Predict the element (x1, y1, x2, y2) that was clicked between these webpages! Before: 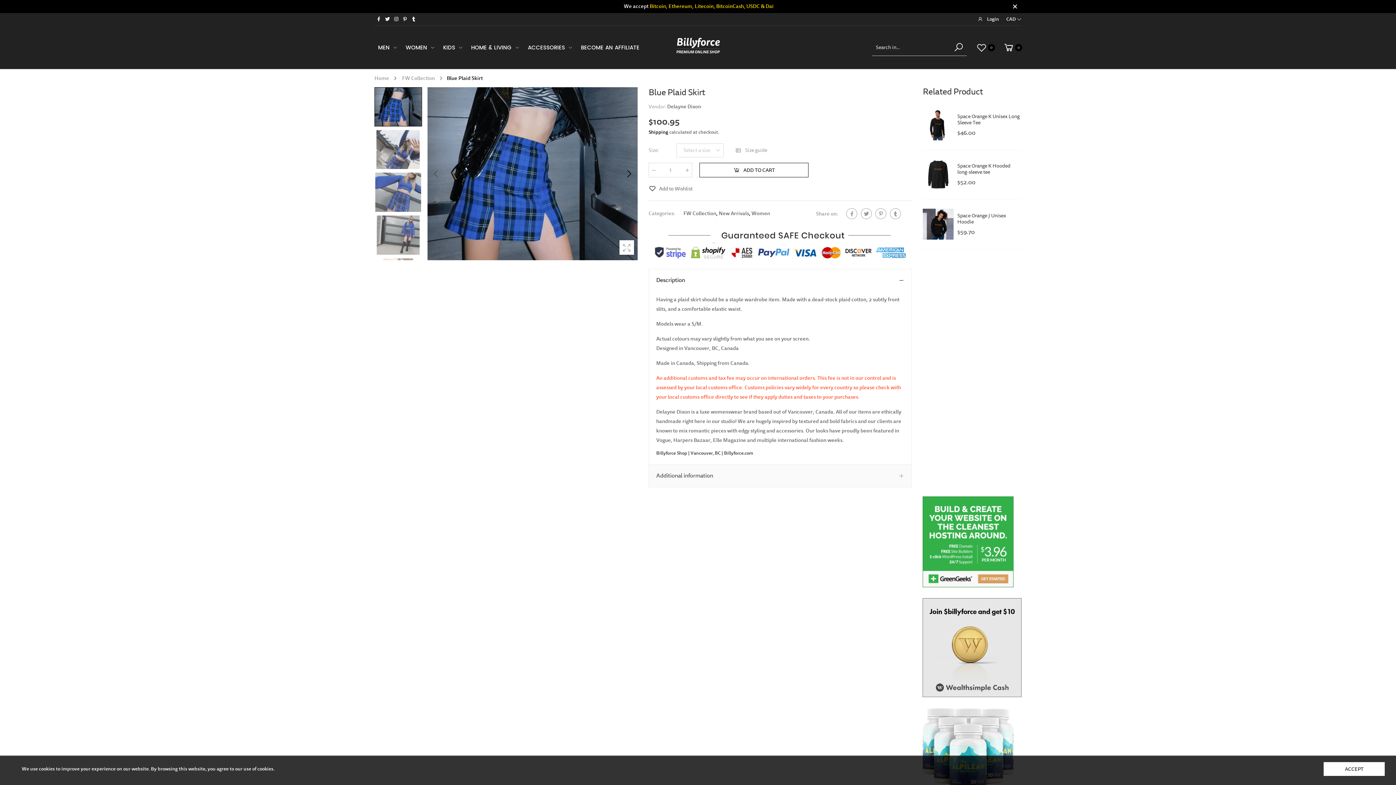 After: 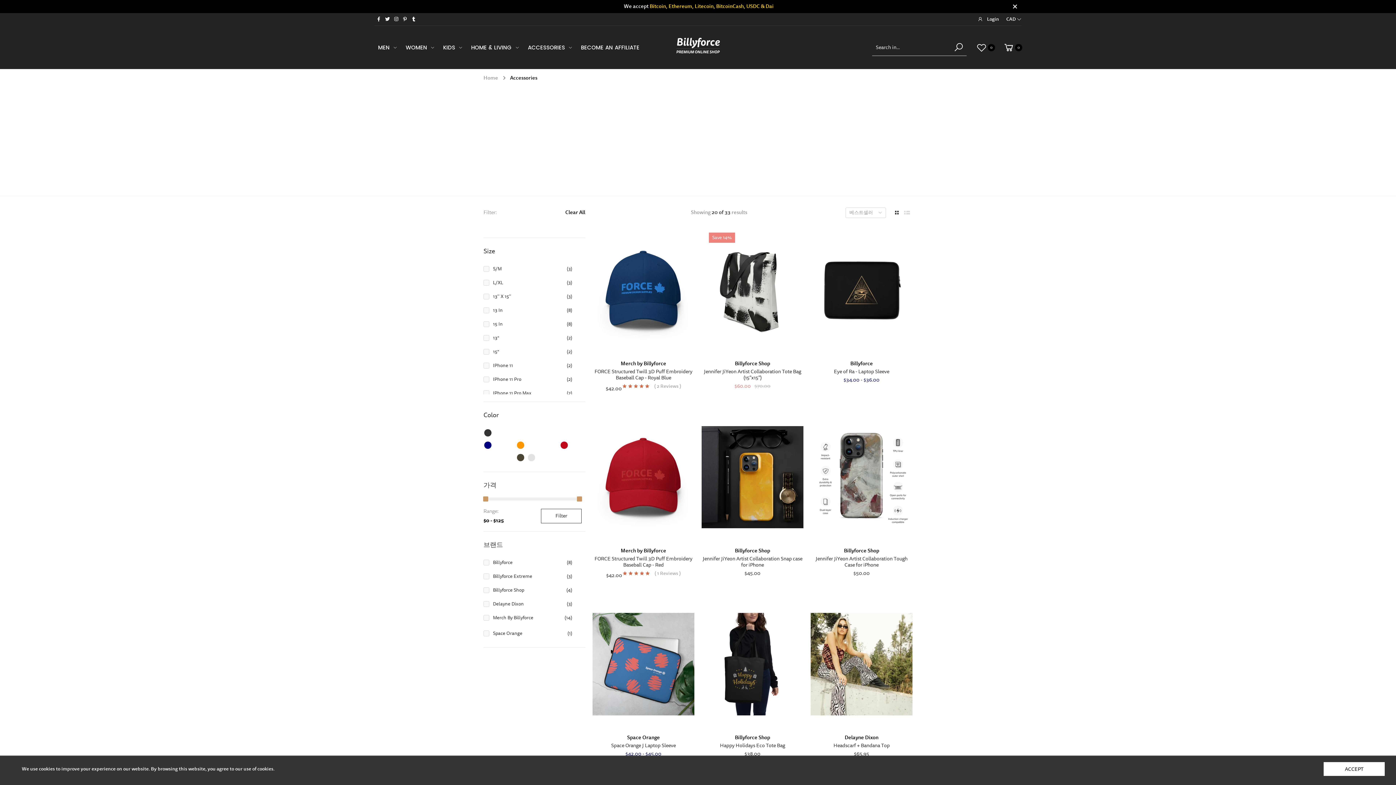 Action: label: ACCESSORIES bbox: (528, 37, 572, 57)